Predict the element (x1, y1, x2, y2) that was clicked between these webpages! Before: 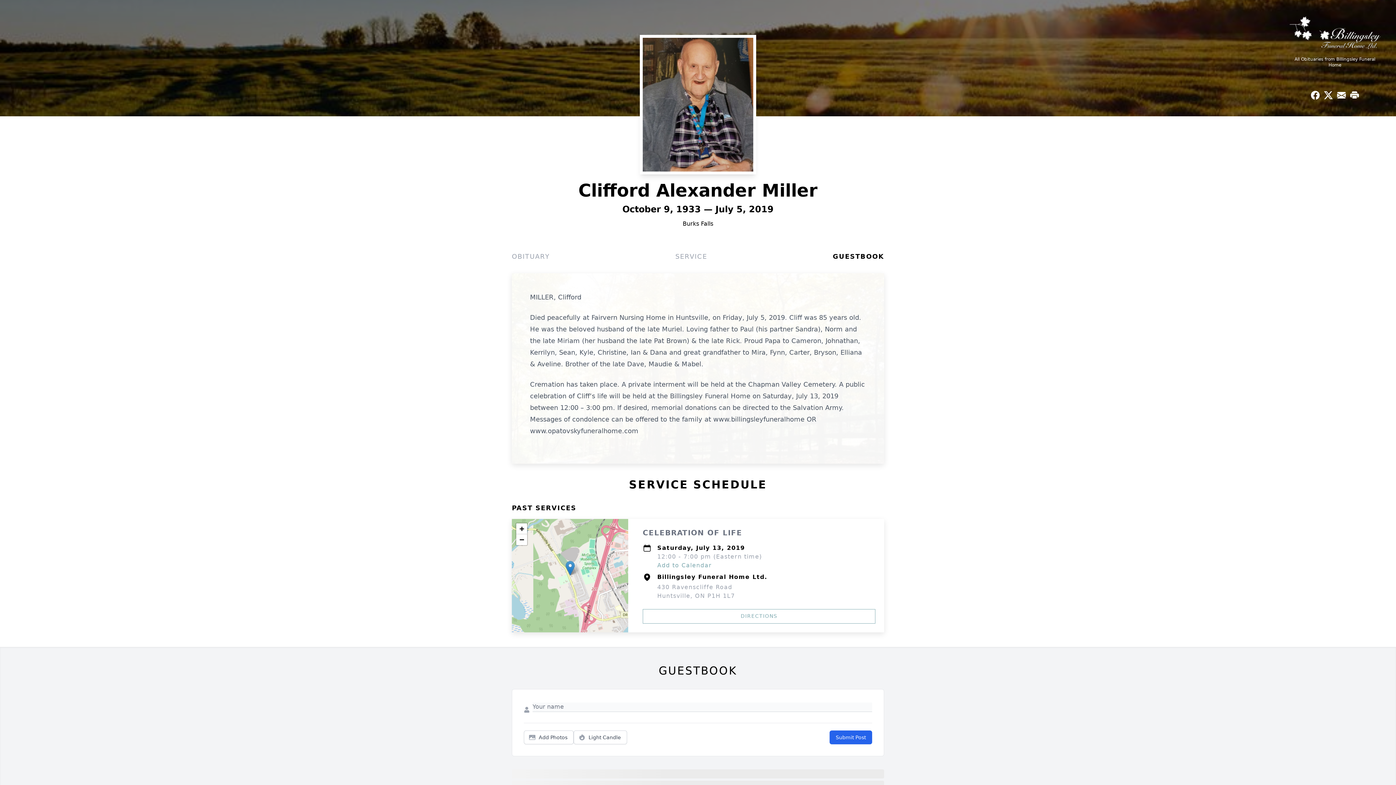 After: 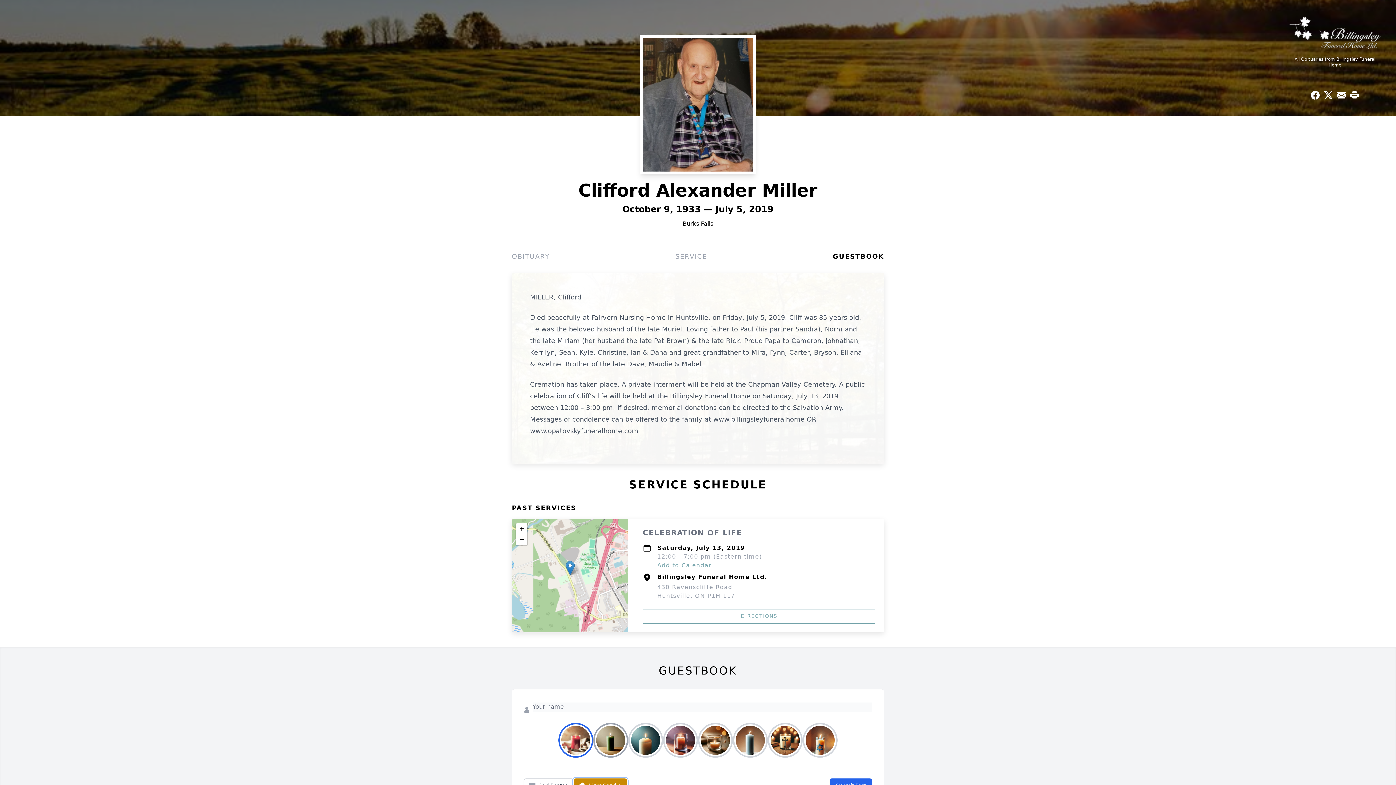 Action: bbox: (573, 730, 627, 744) label: Light Candle